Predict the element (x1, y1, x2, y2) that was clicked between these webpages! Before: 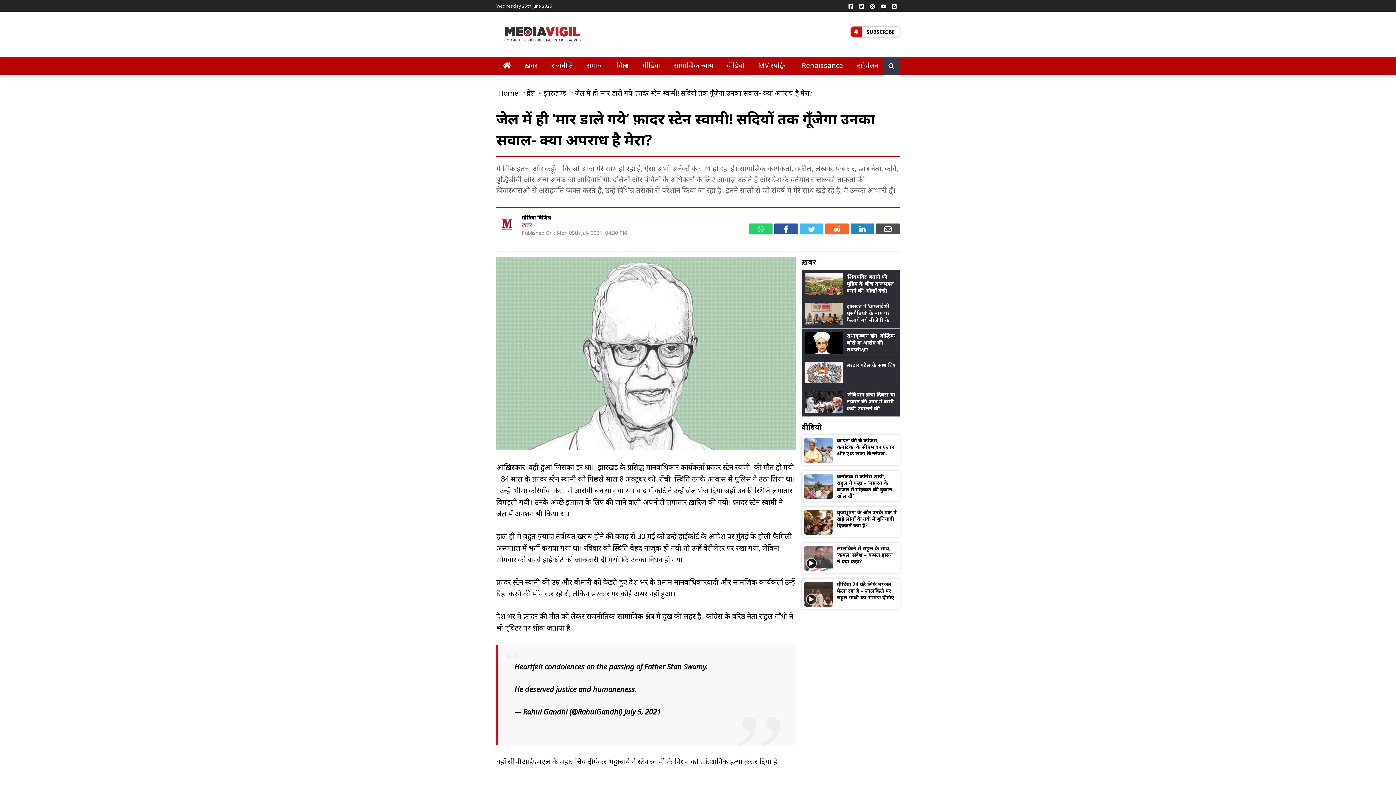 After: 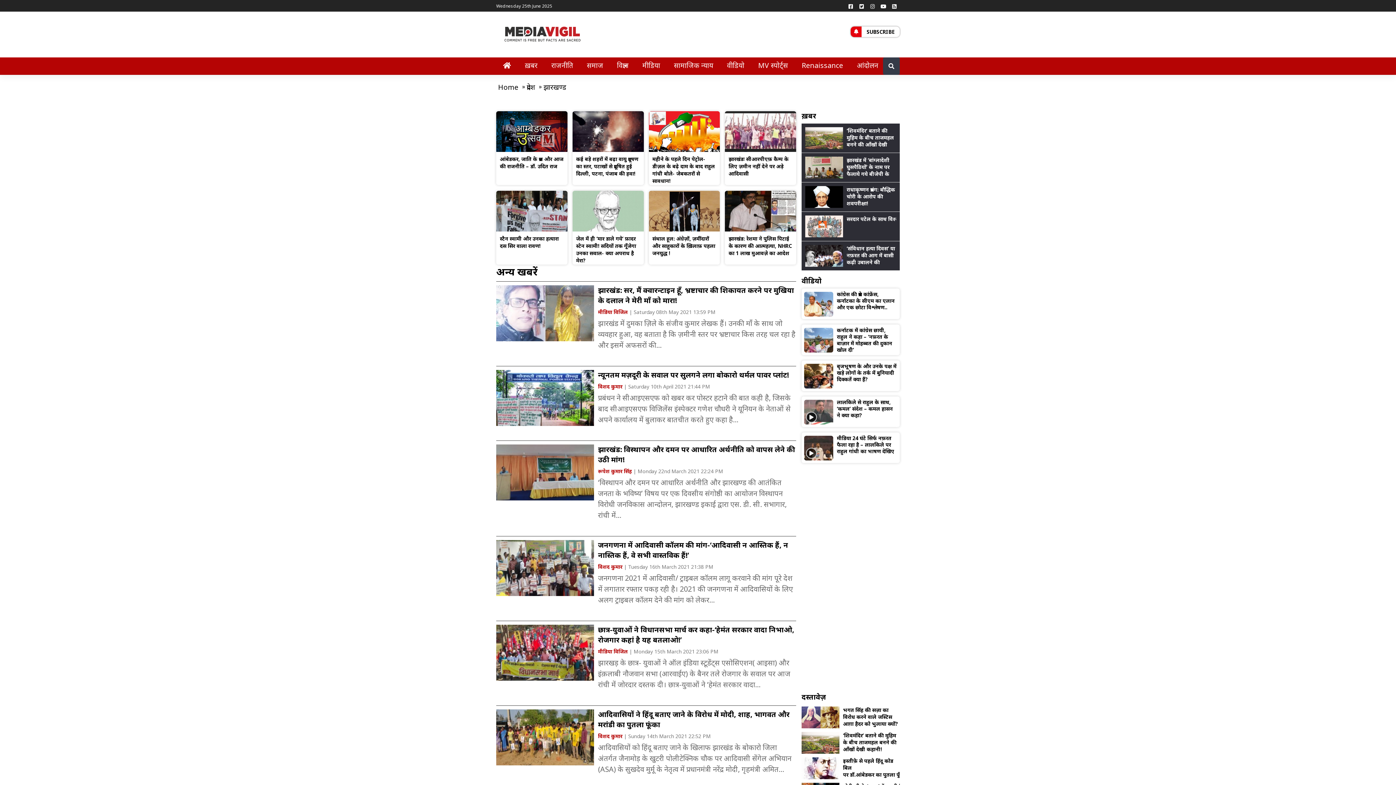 Action: label: झारखण्‍ड bbox: (543, 88, 568, 97)